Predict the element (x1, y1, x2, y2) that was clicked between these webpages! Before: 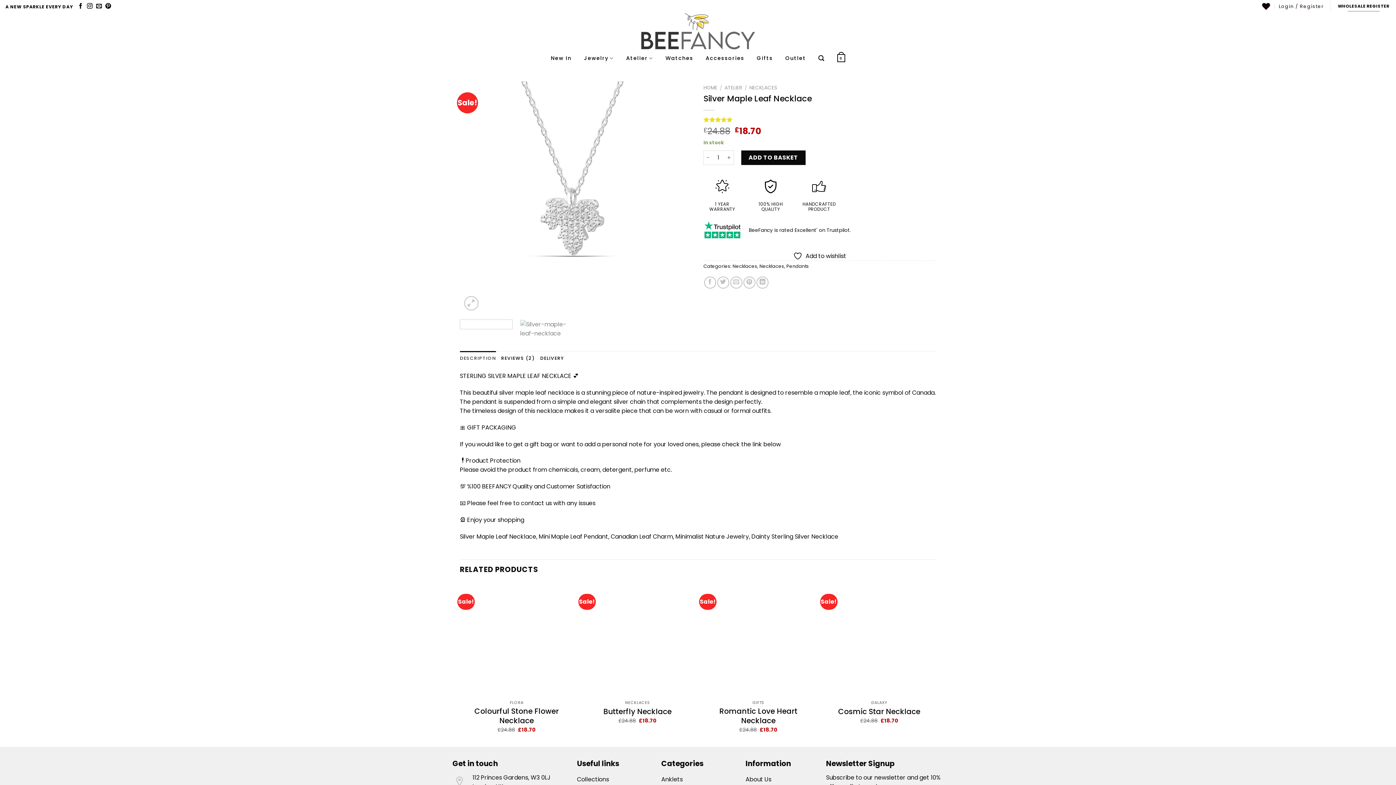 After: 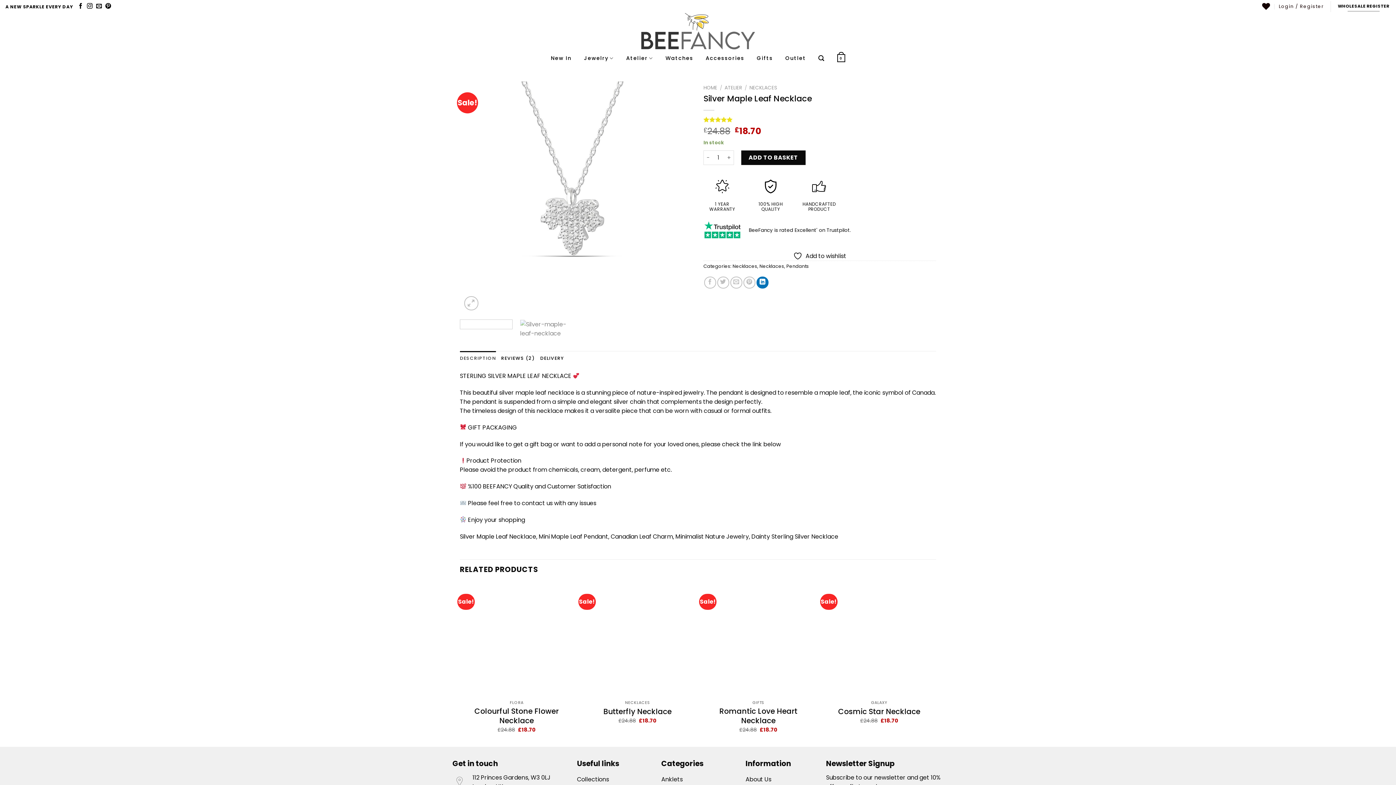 Action: bbox: (756, 267, 768, 279) label: Share on LinkedIn